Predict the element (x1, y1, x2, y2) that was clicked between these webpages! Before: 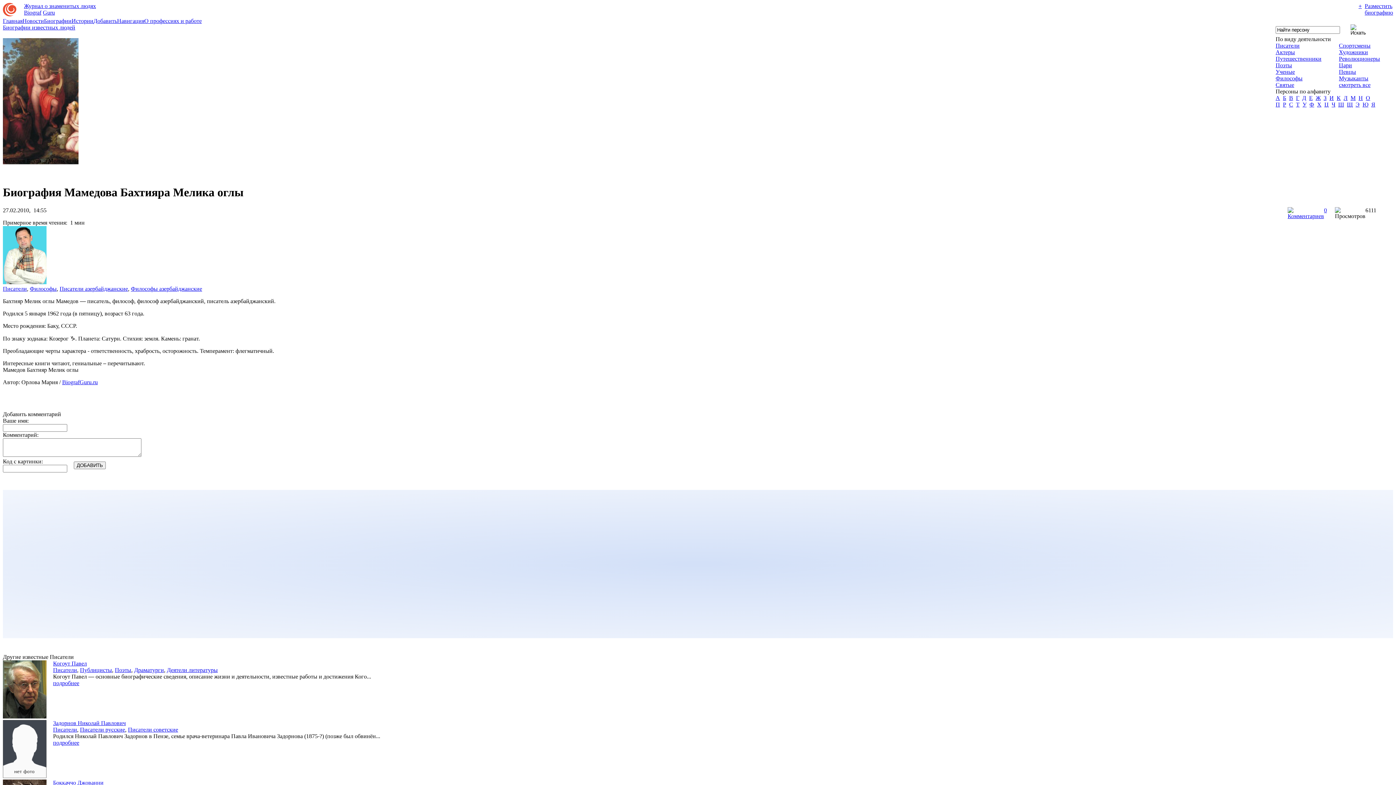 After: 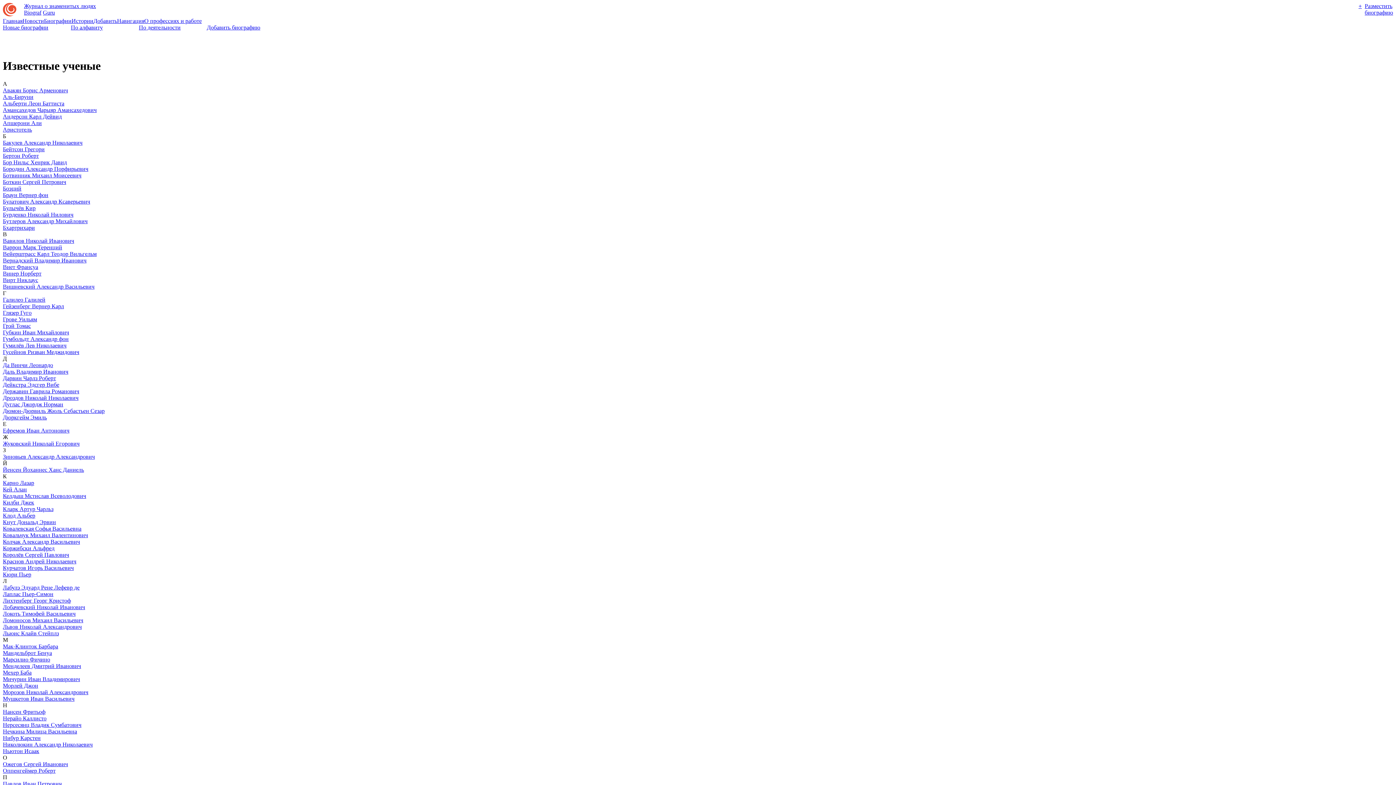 Action: label: Ученые bbox: (1276, 68, 1295, 74)